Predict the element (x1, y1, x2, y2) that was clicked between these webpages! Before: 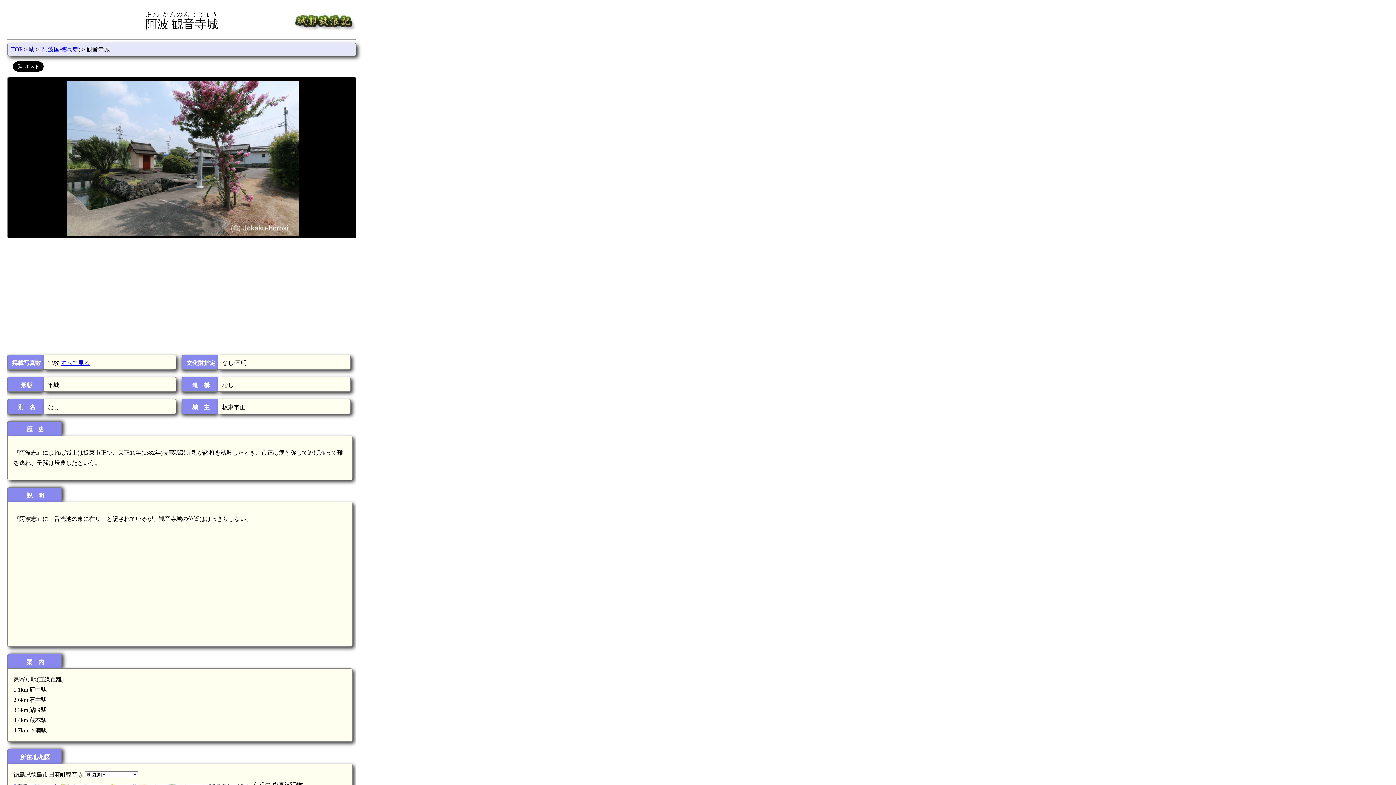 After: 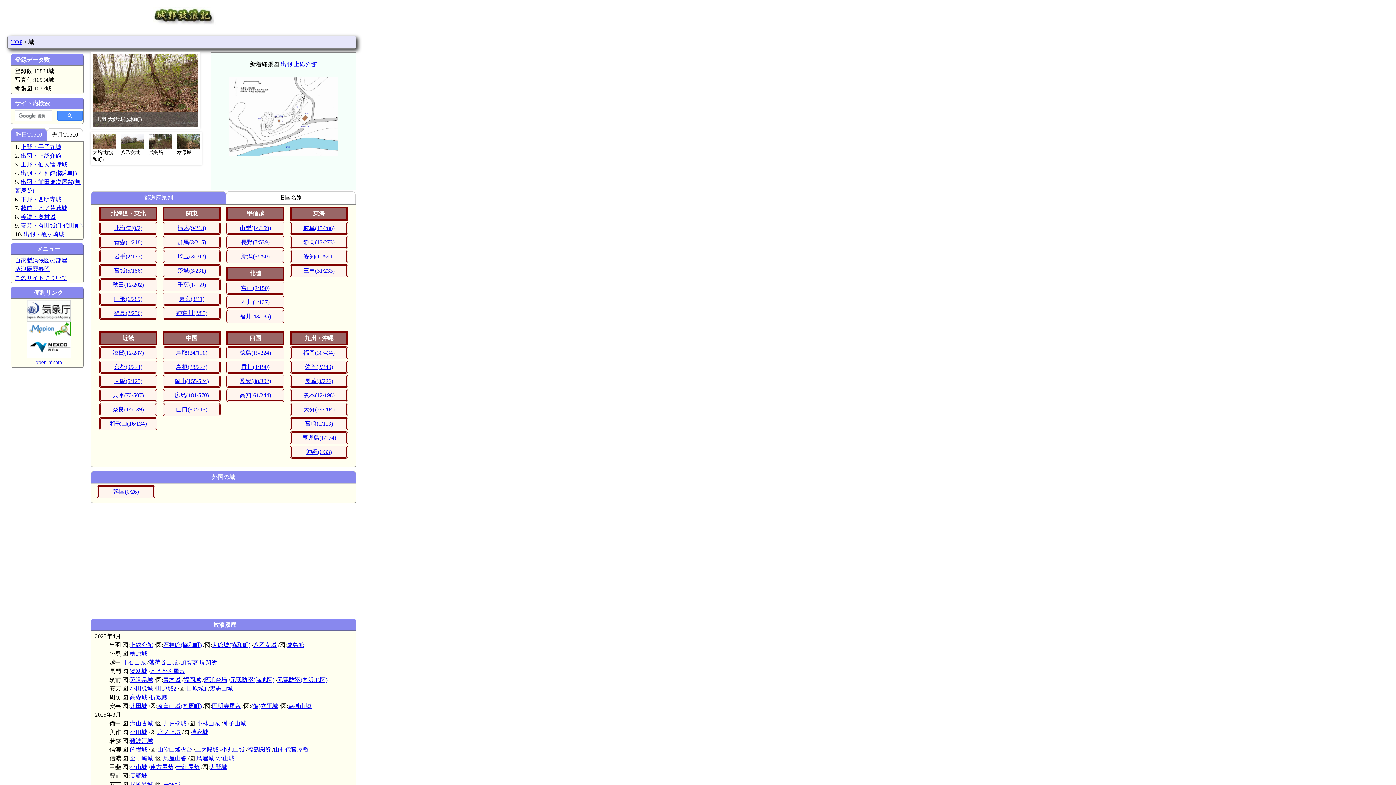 Action: label: 城 bbox: (28, 46, 34, 52)